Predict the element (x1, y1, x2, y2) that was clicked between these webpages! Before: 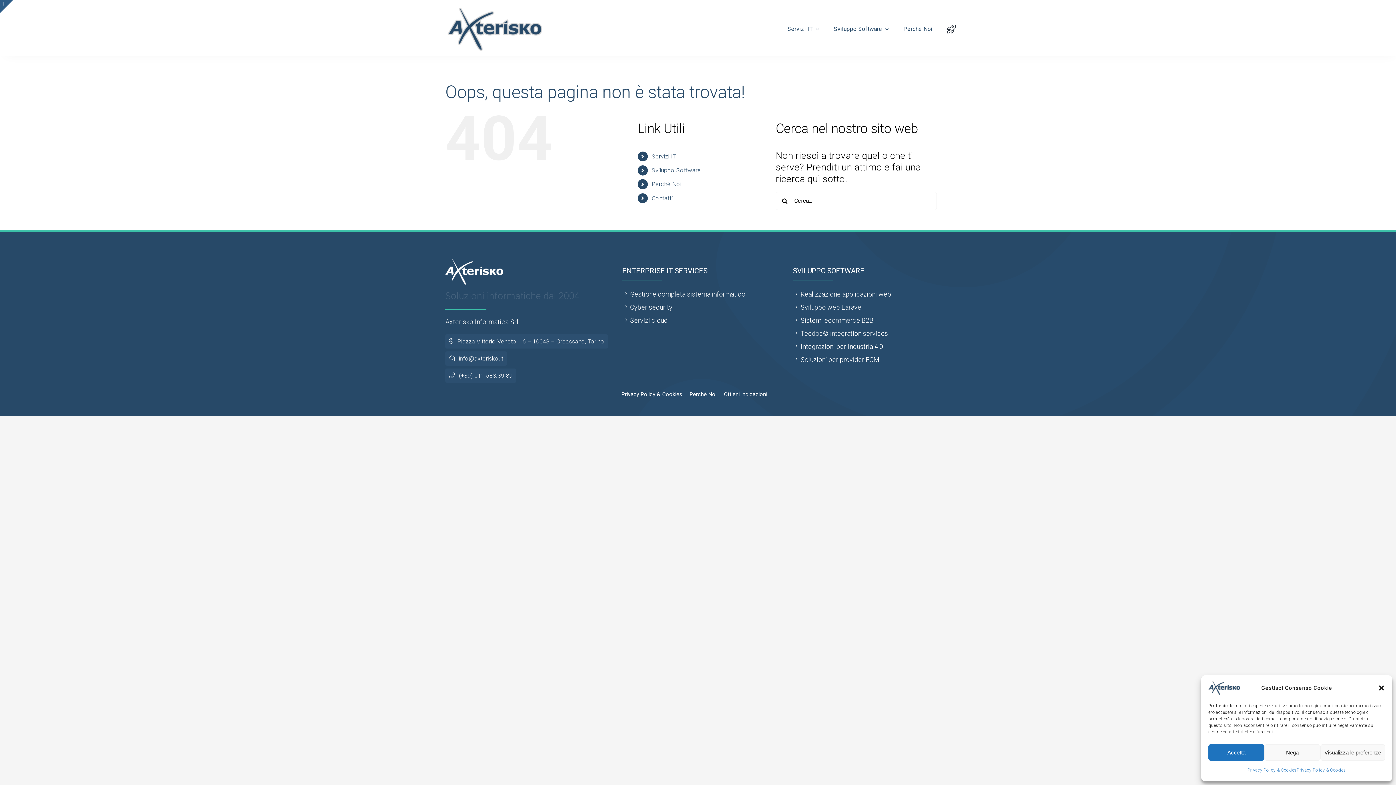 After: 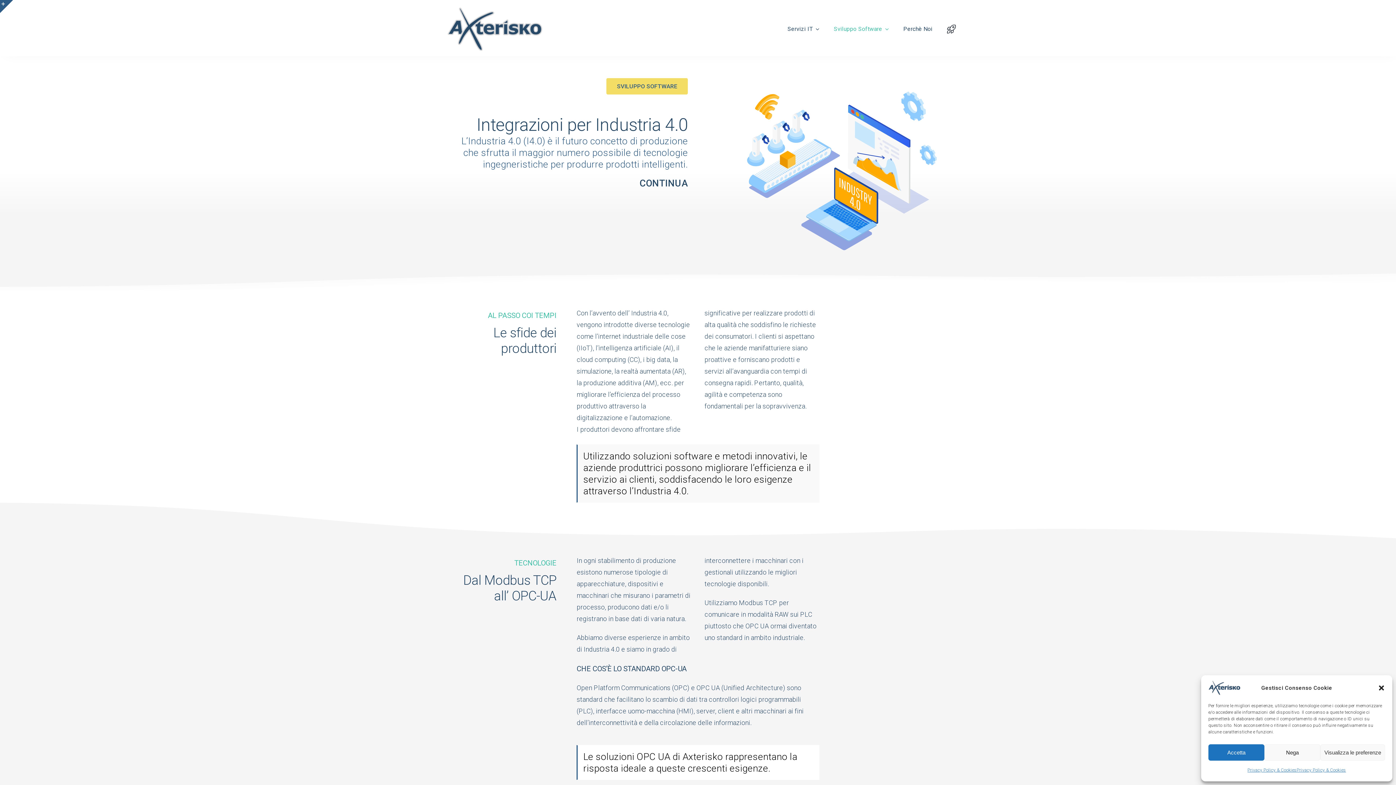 Action: label: Integrazioni per Industria 4.0 bbox: (793, 342, 953, 355)